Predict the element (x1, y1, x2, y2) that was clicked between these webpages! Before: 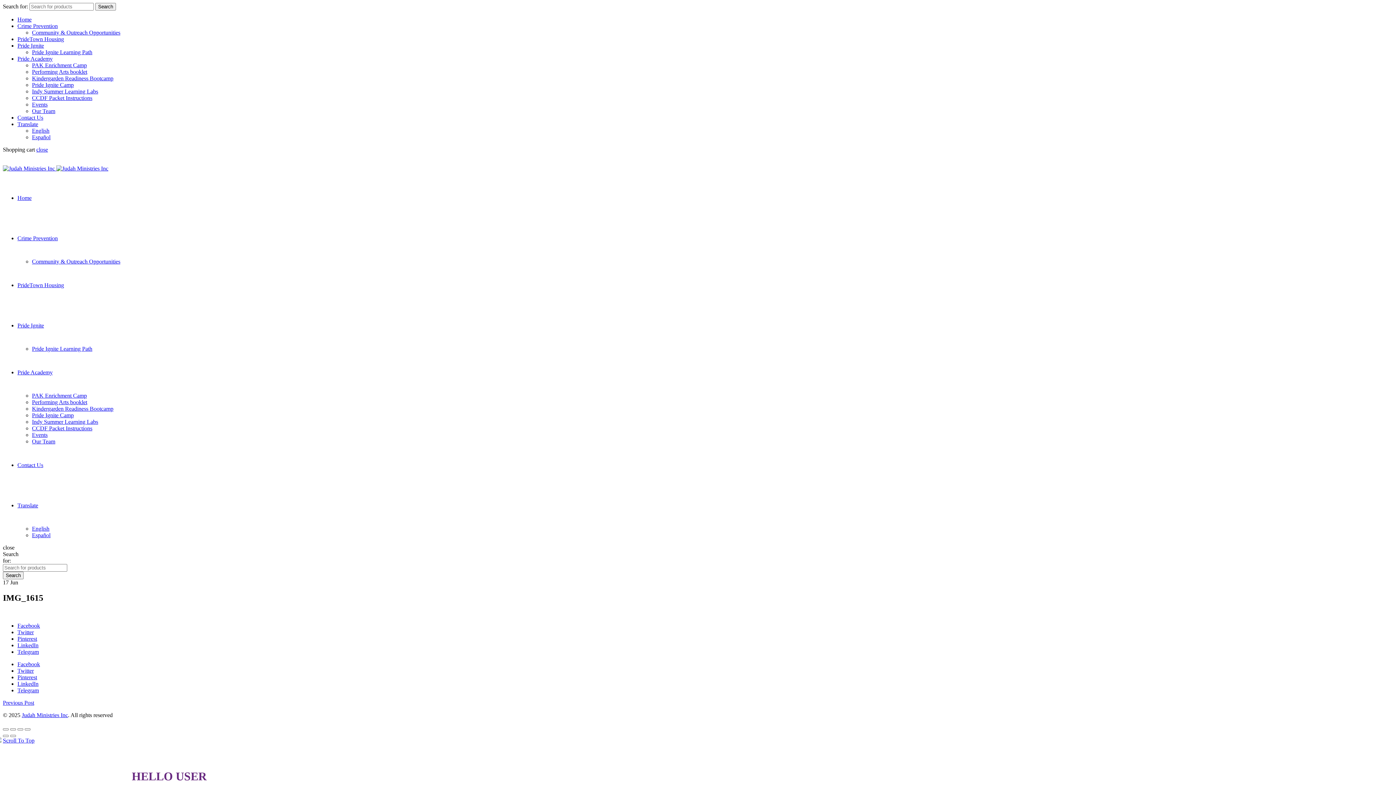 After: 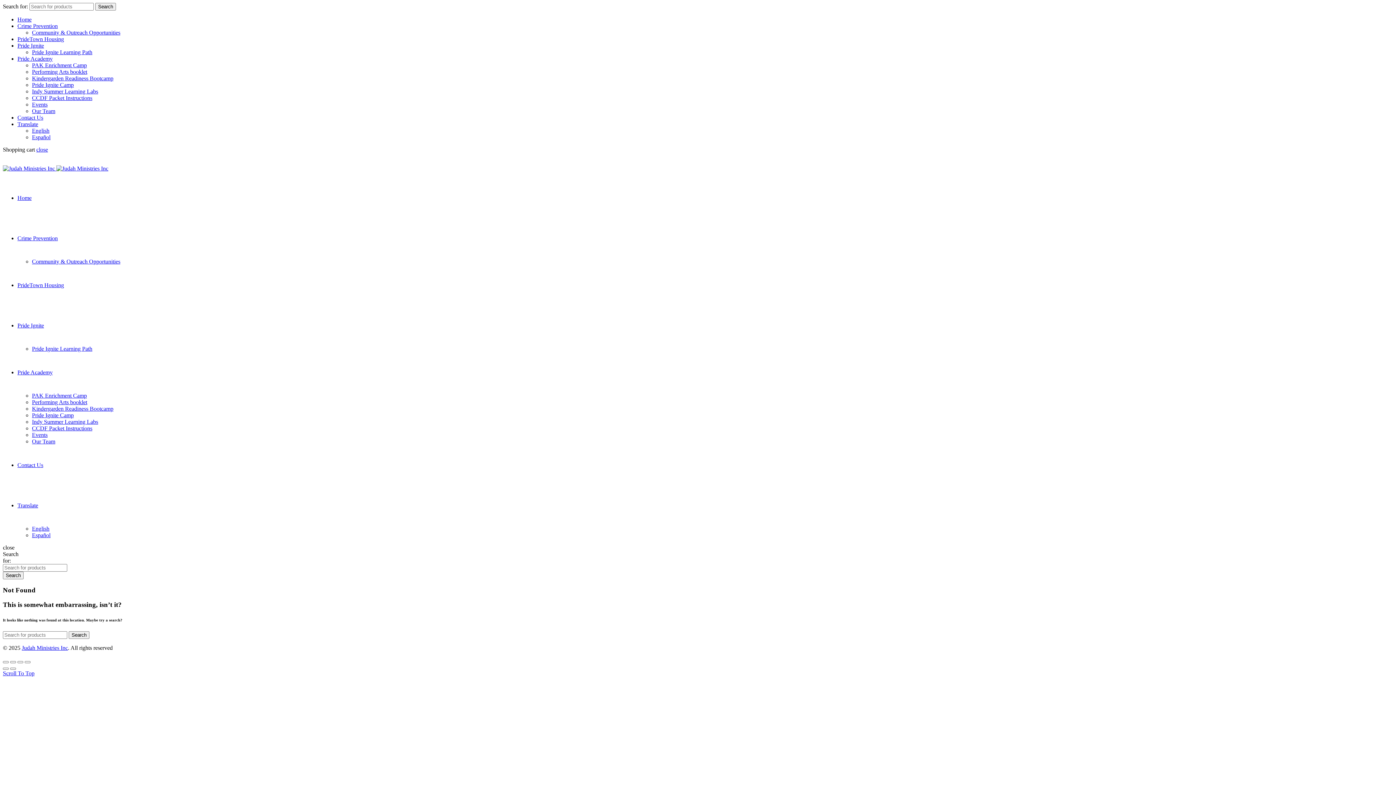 Action: label: Performing Arts booklet bbox: (32, 68, 87, 74)